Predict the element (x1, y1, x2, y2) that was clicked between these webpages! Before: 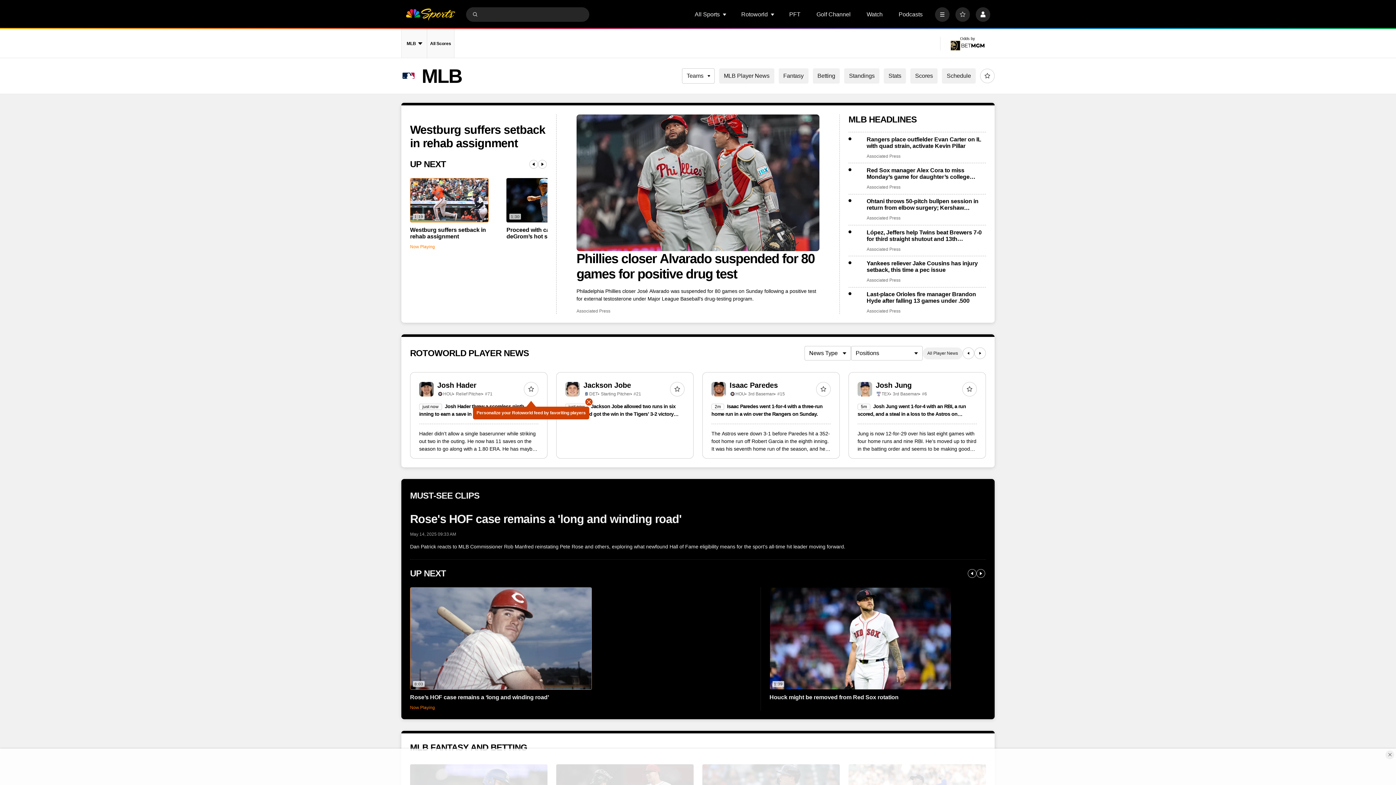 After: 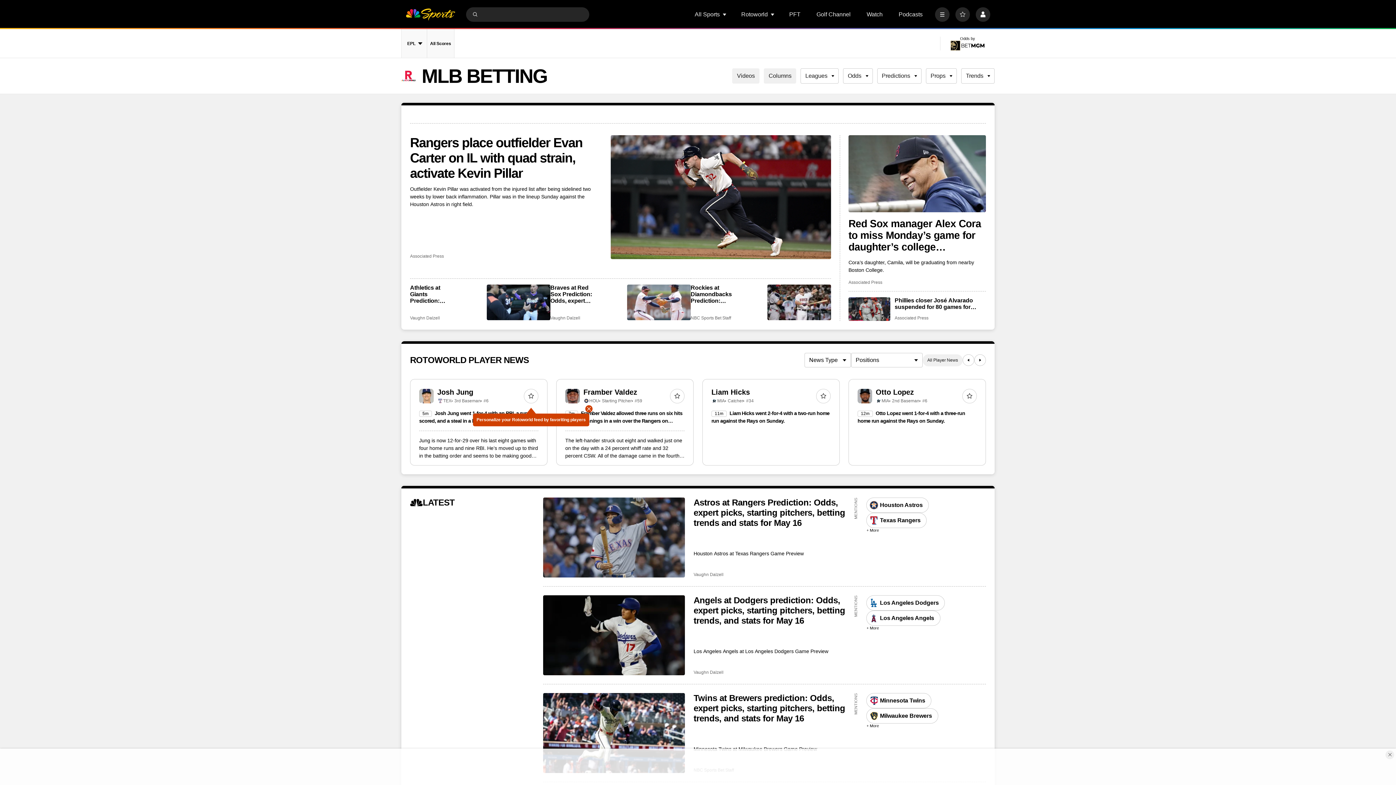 Action: label: Betting bbox: (812, 68, 840, 83)